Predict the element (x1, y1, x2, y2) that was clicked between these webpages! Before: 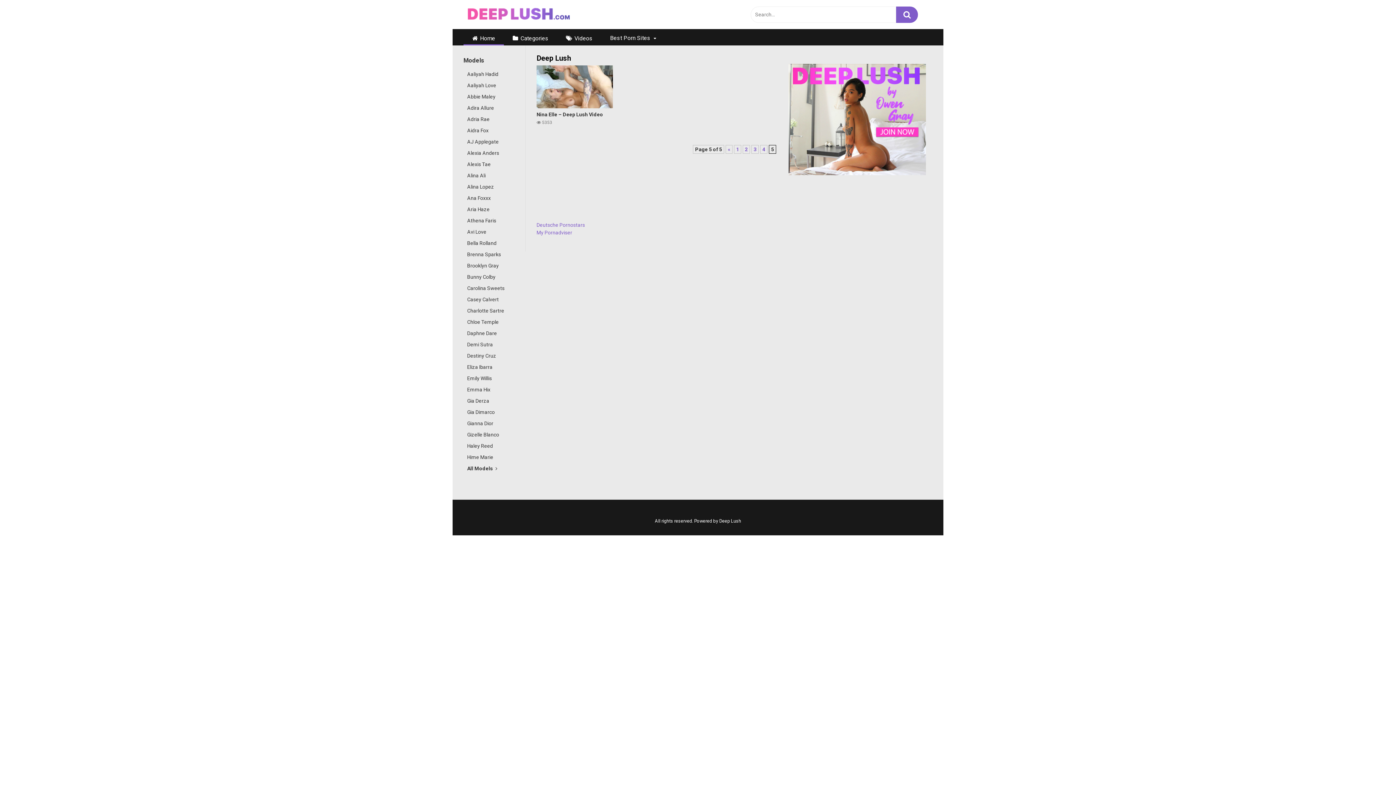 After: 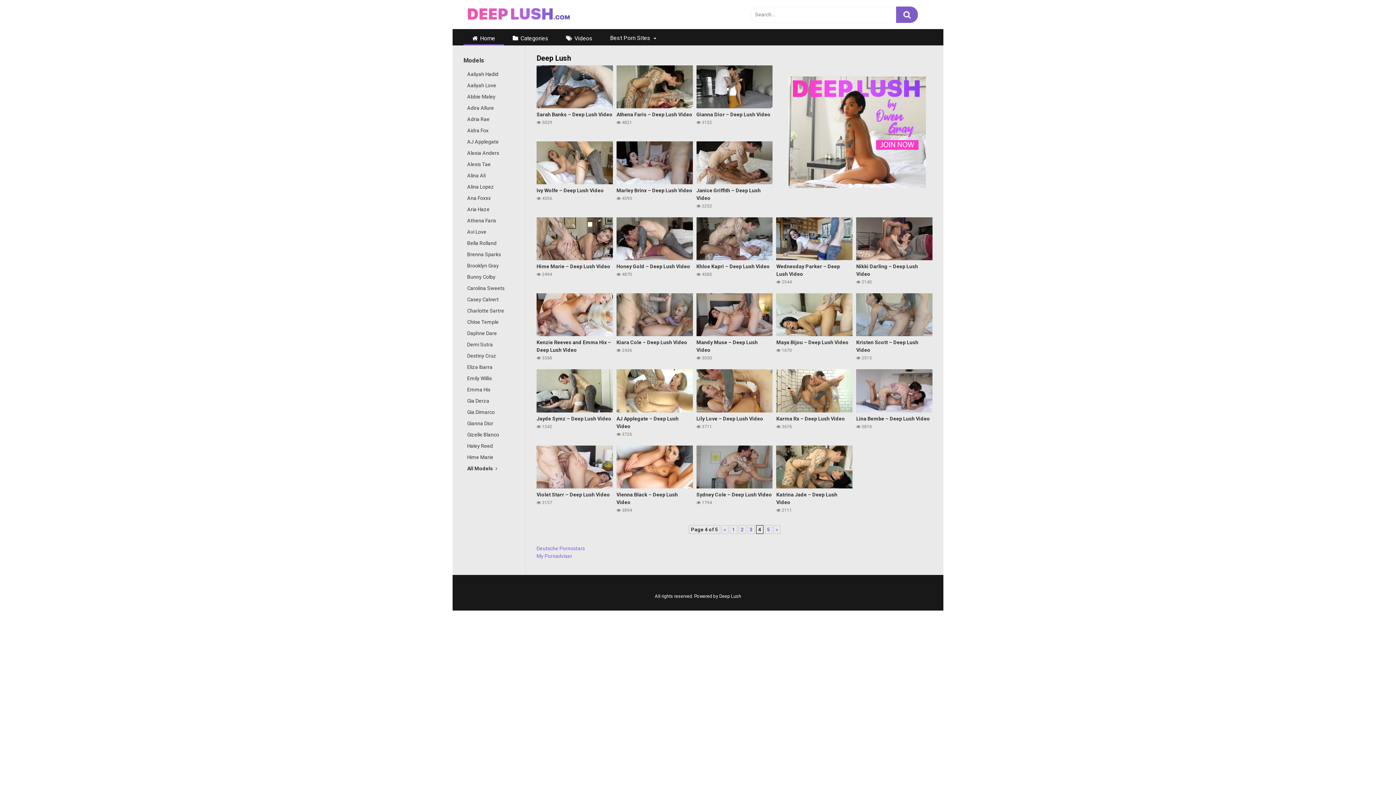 Action: label: 4 bbox: (760, 145, 767, 153)